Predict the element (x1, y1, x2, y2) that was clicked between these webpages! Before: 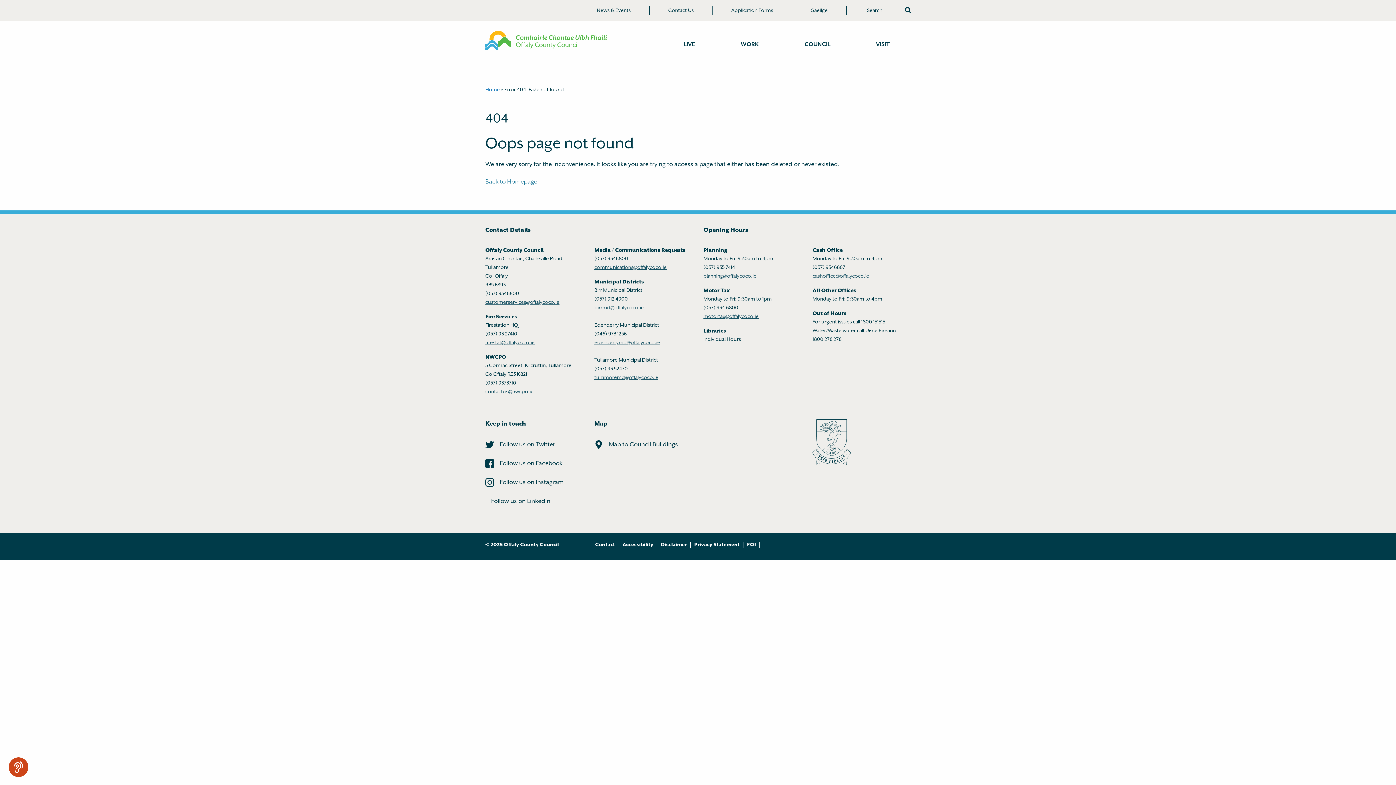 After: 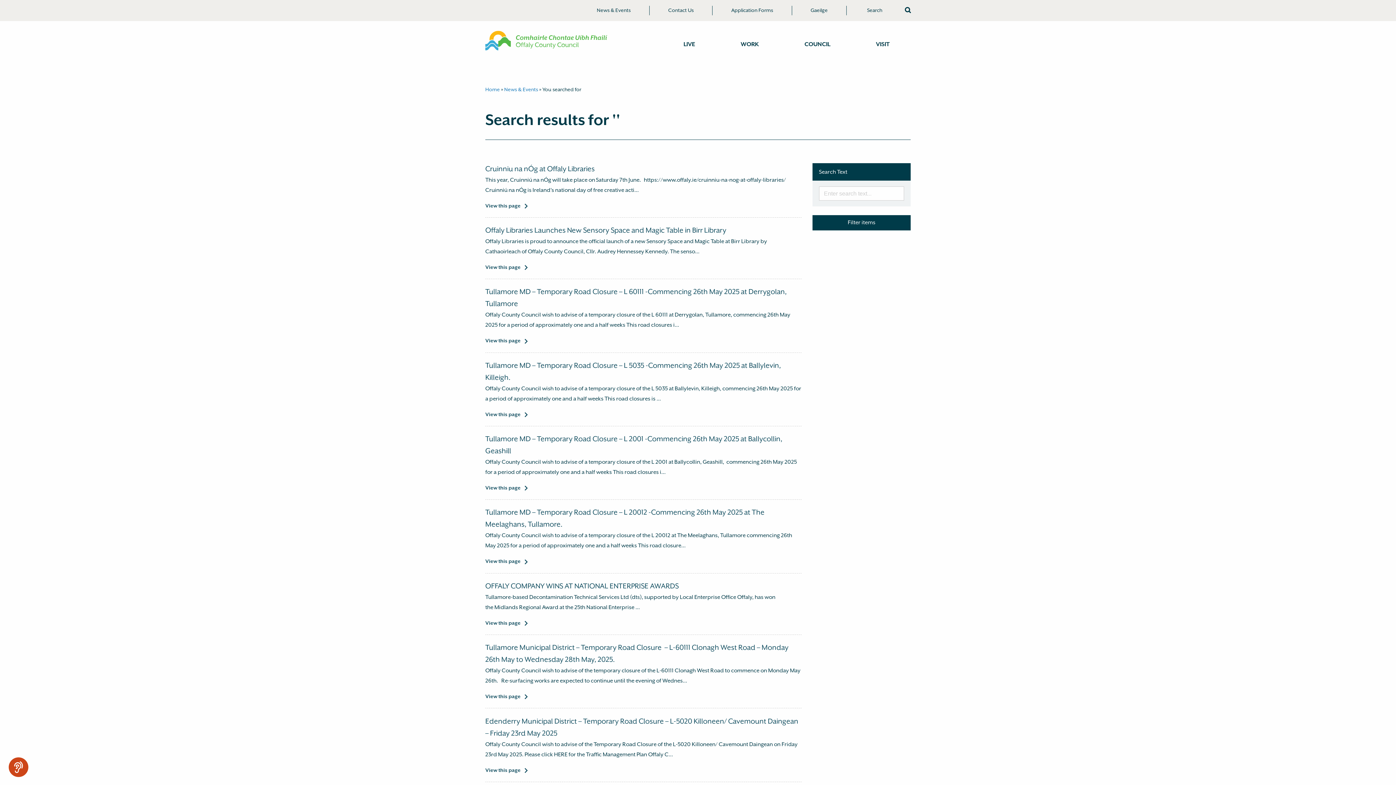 Action: label: Search site bbox: (905, 3, 910, 17)